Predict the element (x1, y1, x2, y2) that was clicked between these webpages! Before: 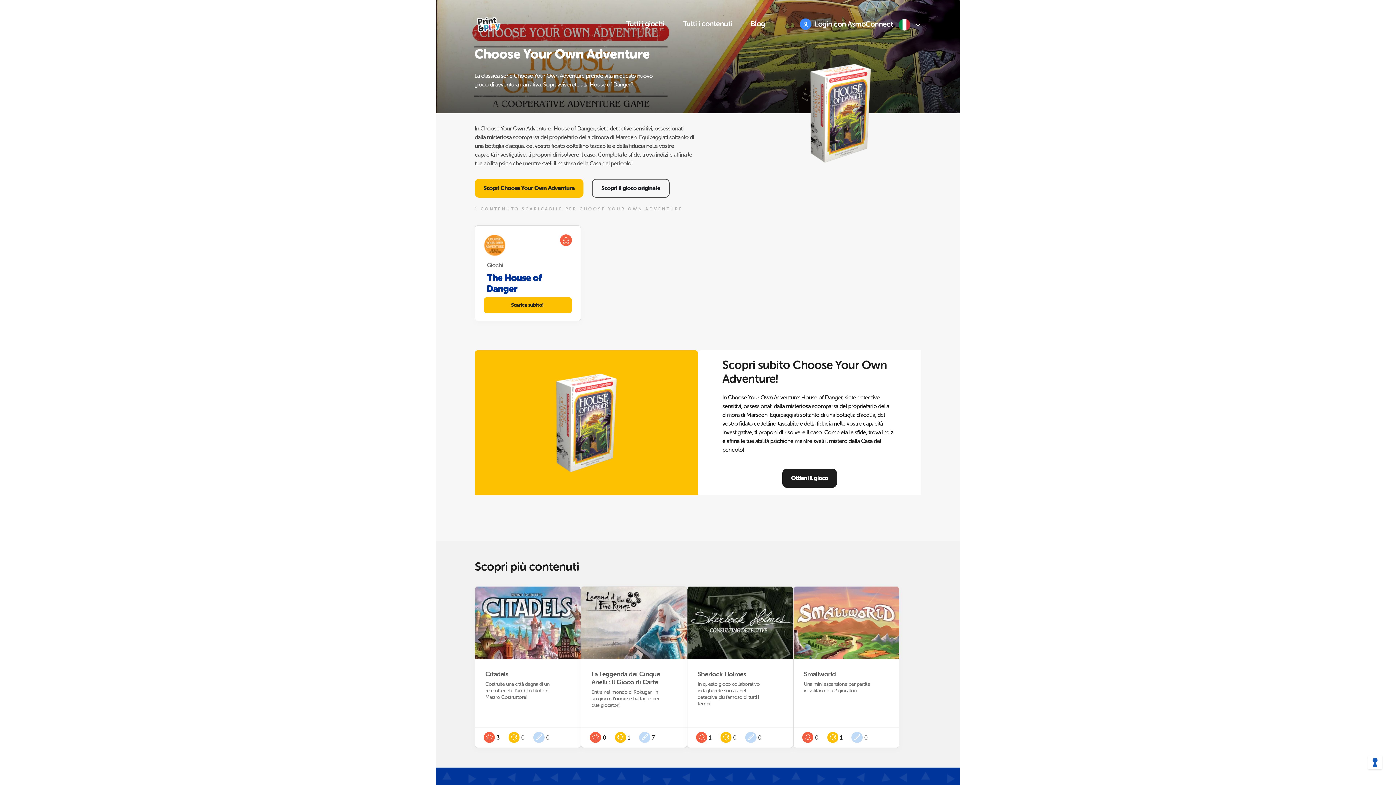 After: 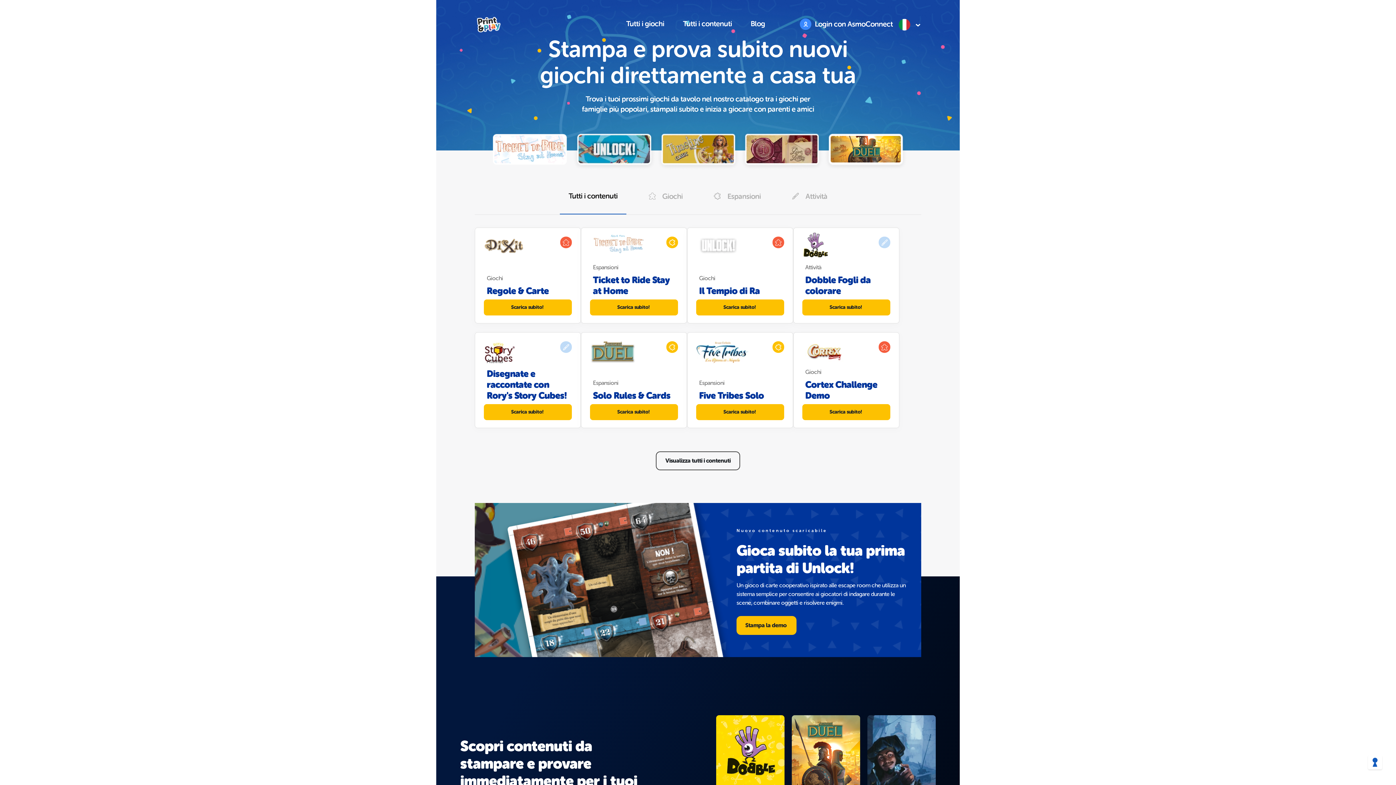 Action: bbox: (476, 19, 501, 28)